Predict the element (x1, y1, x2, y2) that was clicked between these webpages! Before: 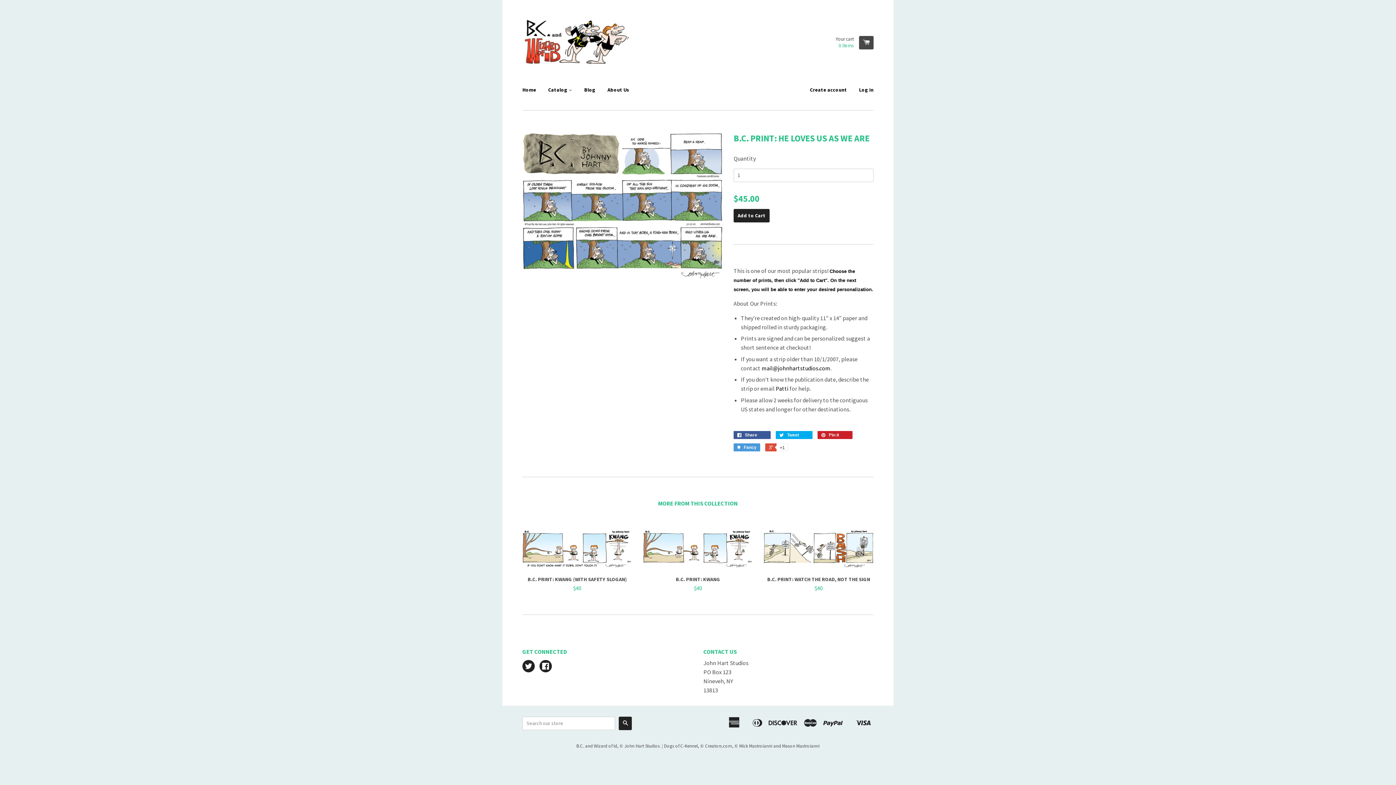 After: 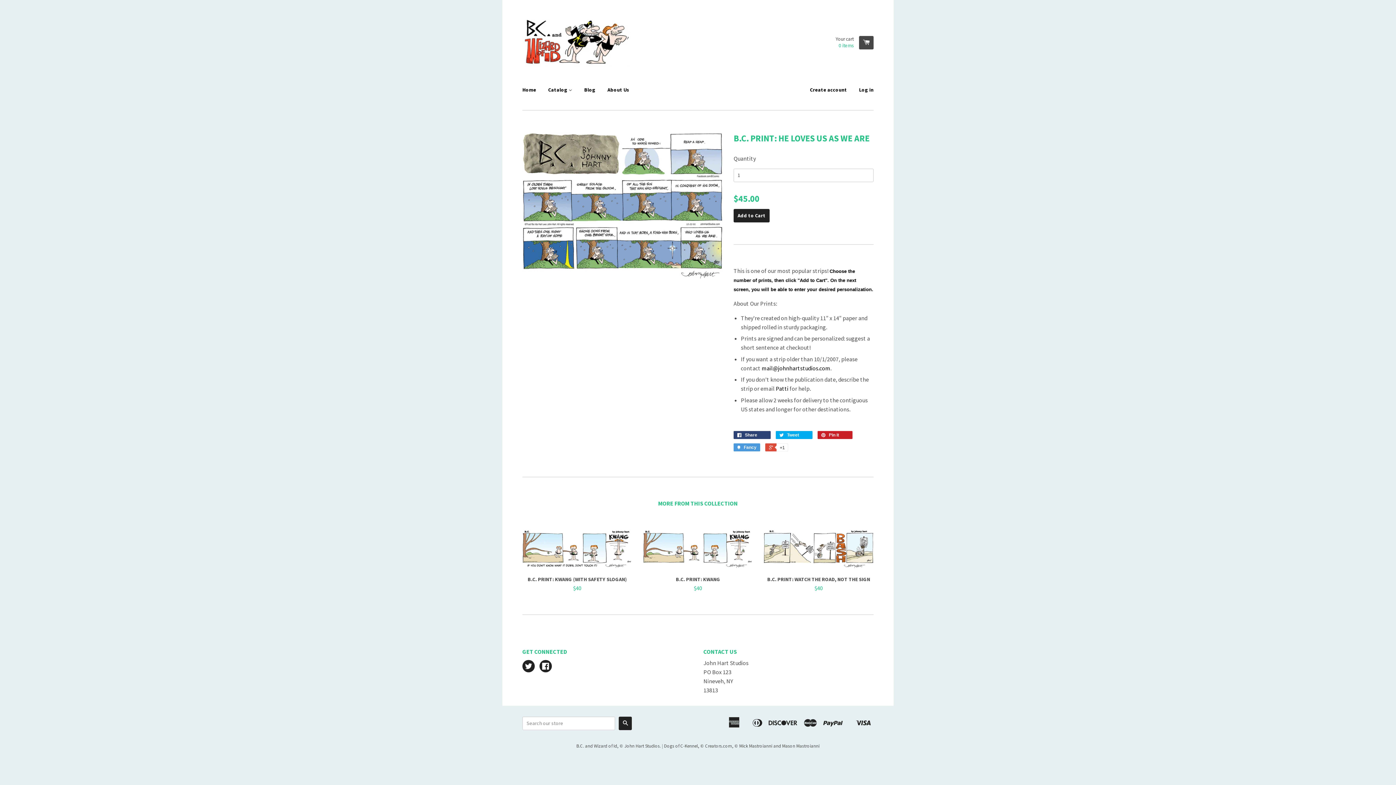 Action: bbox: (733, 431, 770, 439) label:  Share 0